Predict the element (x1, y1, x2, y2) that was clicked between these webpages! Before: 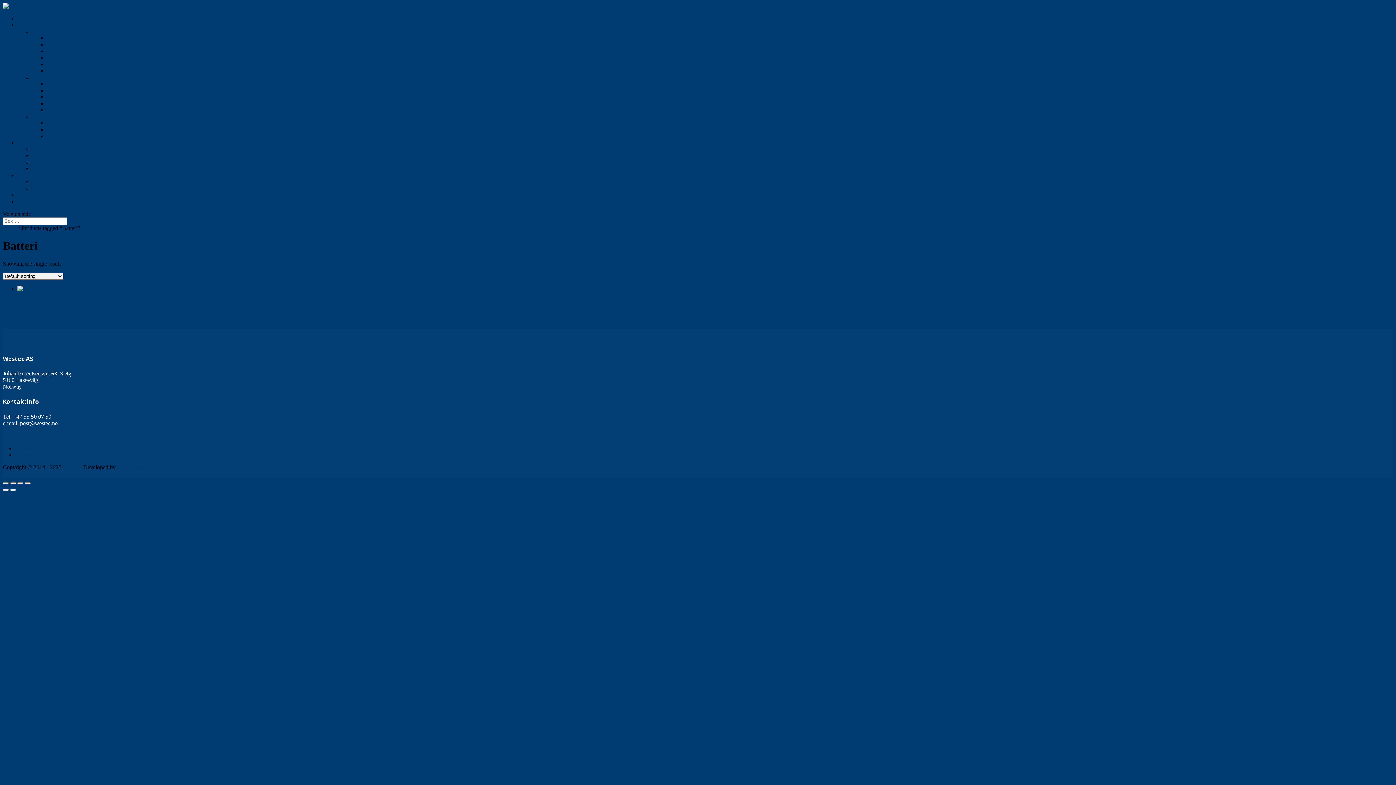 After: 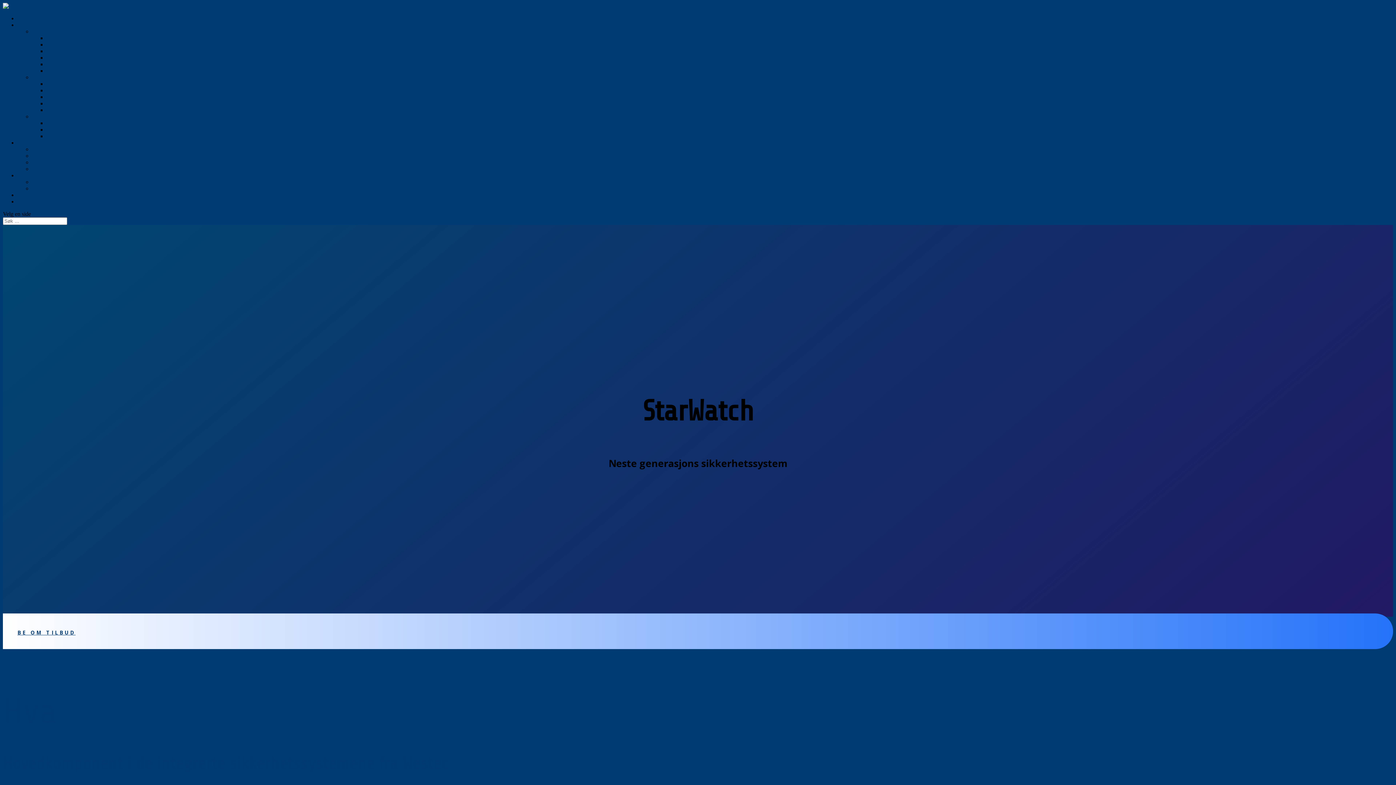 Action: bbox: (46, 41, 70, 47) label: StarWatch